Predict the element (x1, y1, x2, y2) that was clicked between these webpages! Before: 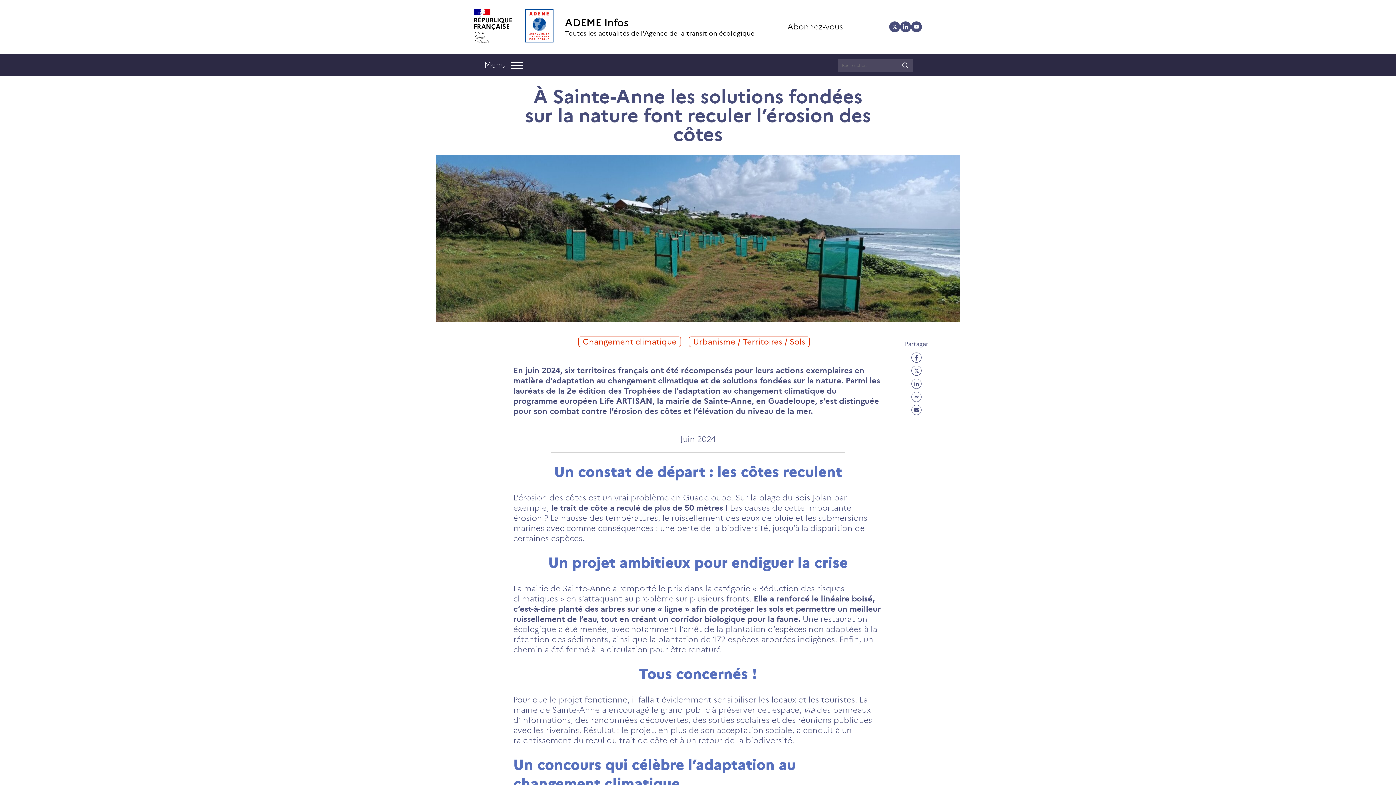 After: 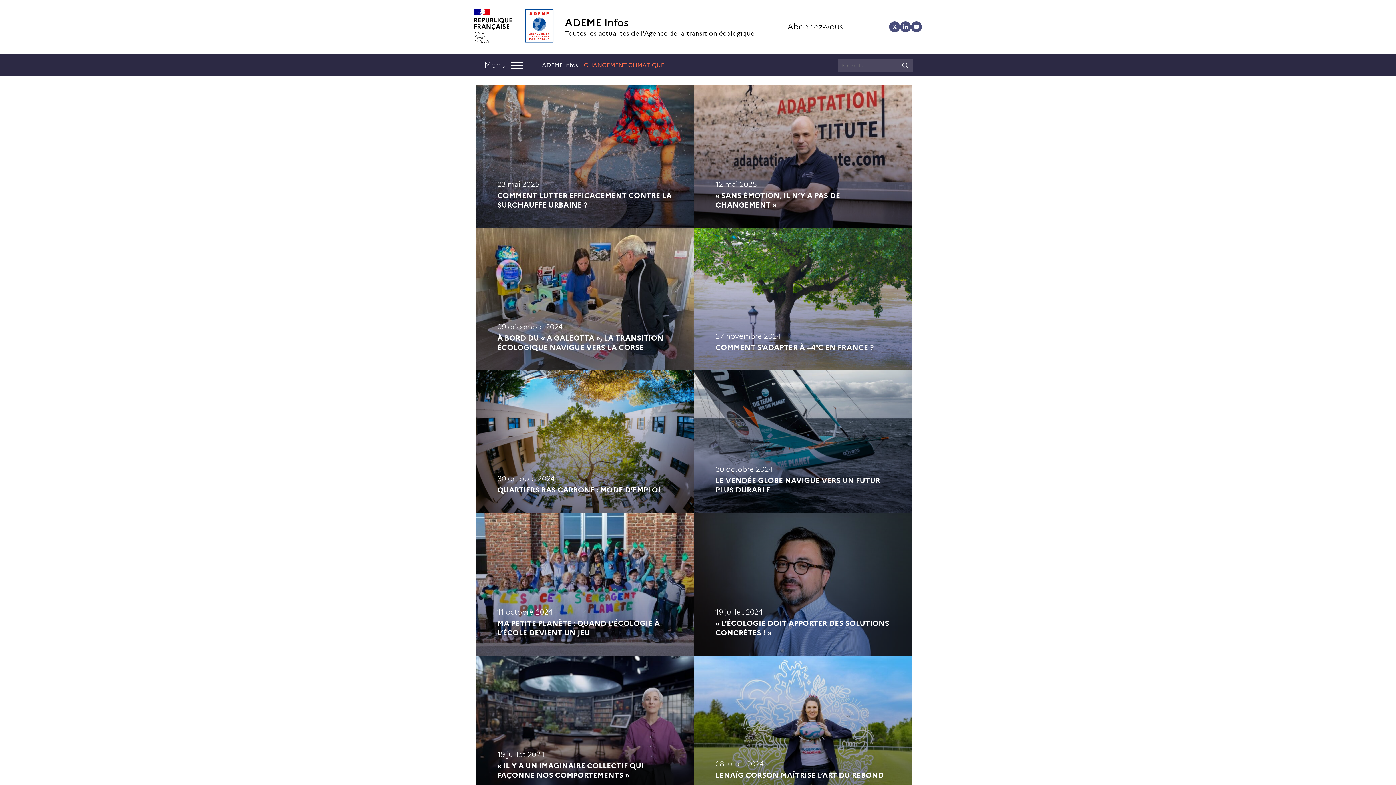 Action: bbox: (578, 336, 681, 347) label: Changement climatique